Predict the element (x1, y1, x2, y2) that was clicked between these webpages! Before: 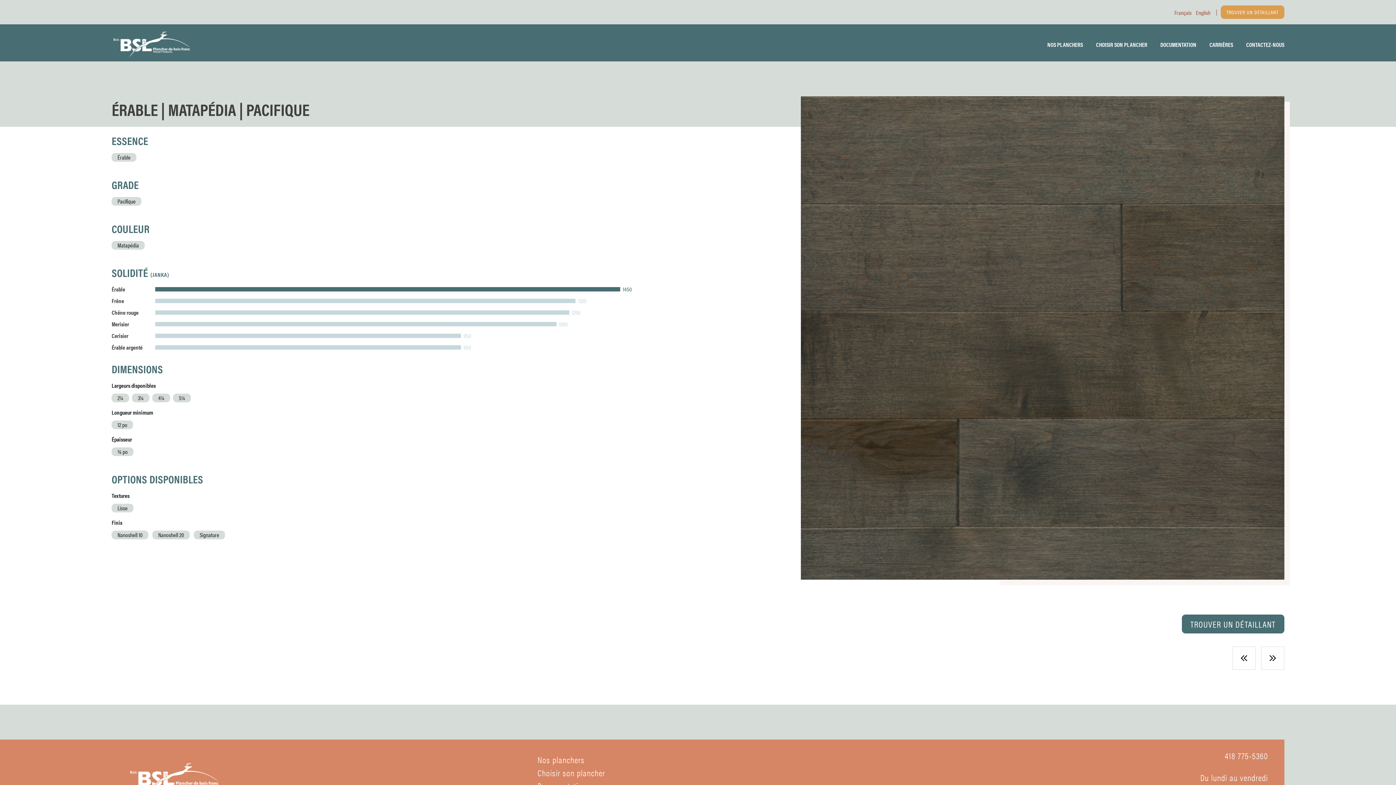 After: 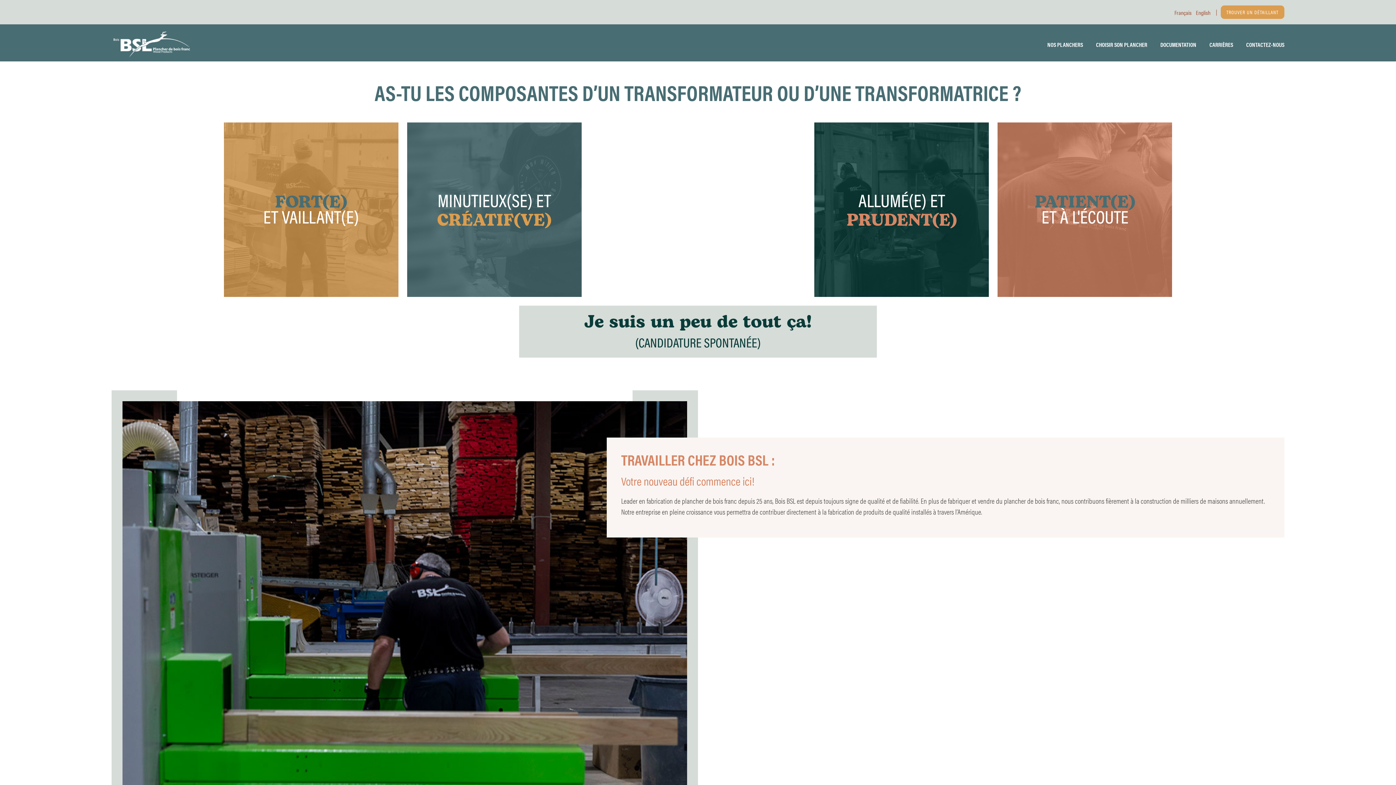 Action: bbox: (1206, 38, 1236, 50) label: CARRIÈRES